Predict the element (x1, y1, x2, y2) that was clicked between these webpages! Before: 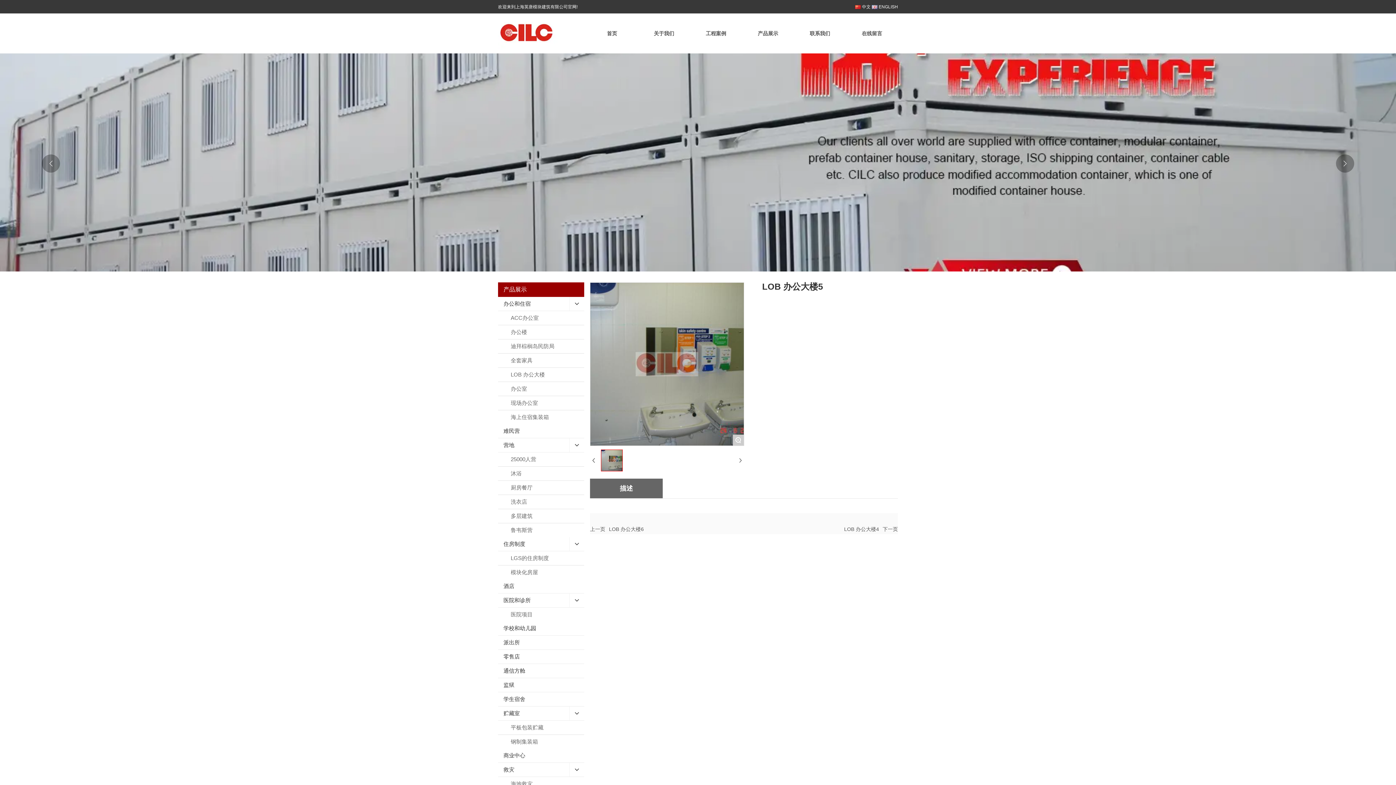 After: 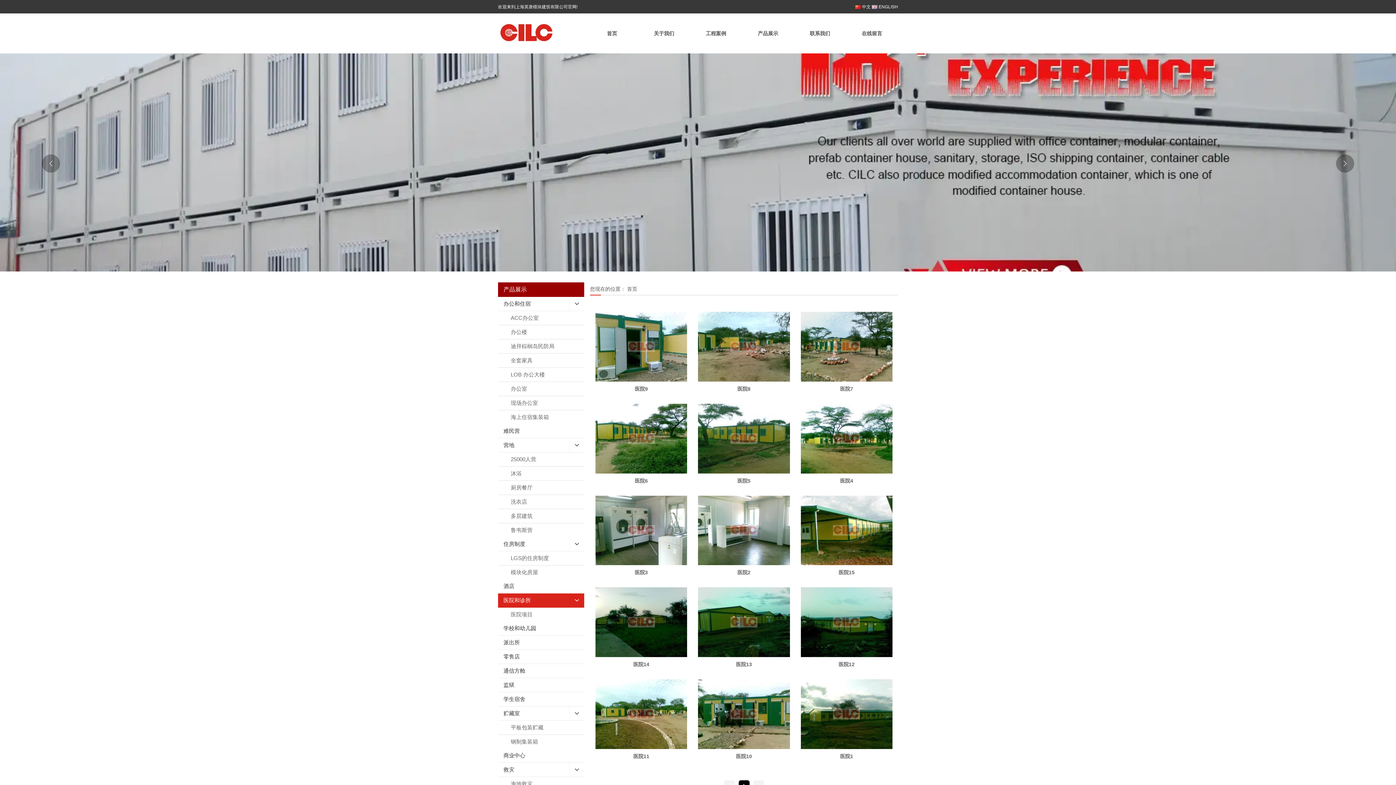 Action: label: 医院和诊所 bbox: (498, 593, 569, 607)